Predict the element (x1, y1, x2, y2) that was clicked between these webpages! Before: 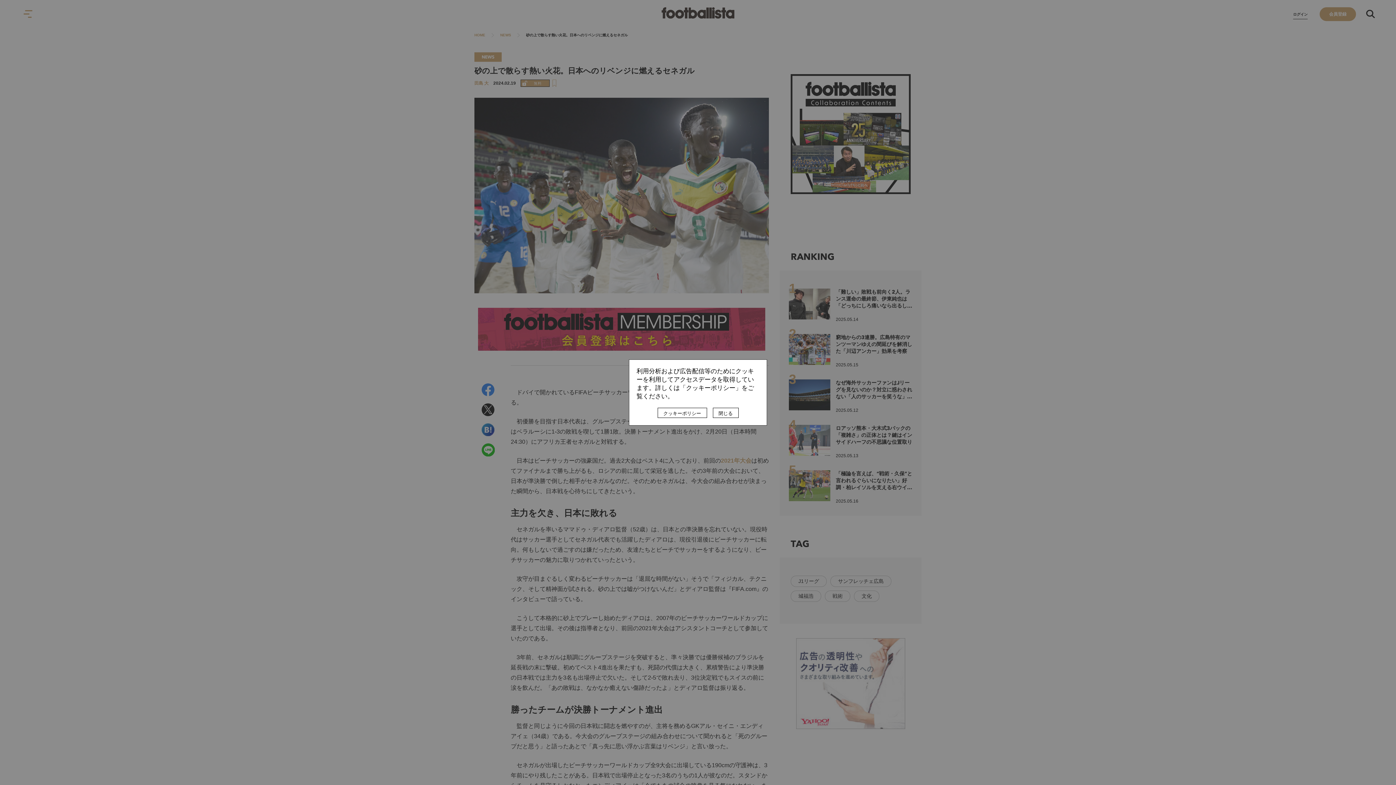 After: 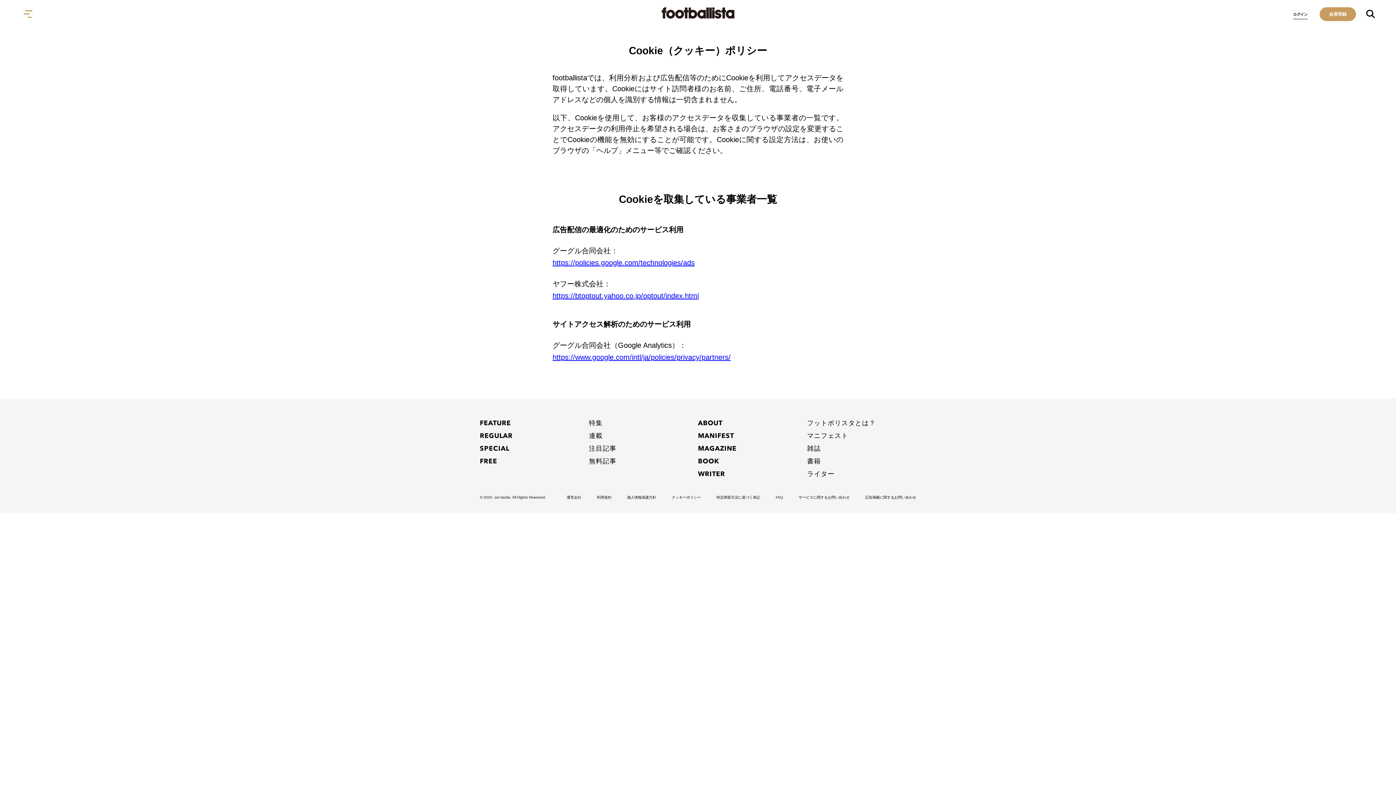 Action: bbox: (657, 408, 707, 418) label: クッキーポリシー